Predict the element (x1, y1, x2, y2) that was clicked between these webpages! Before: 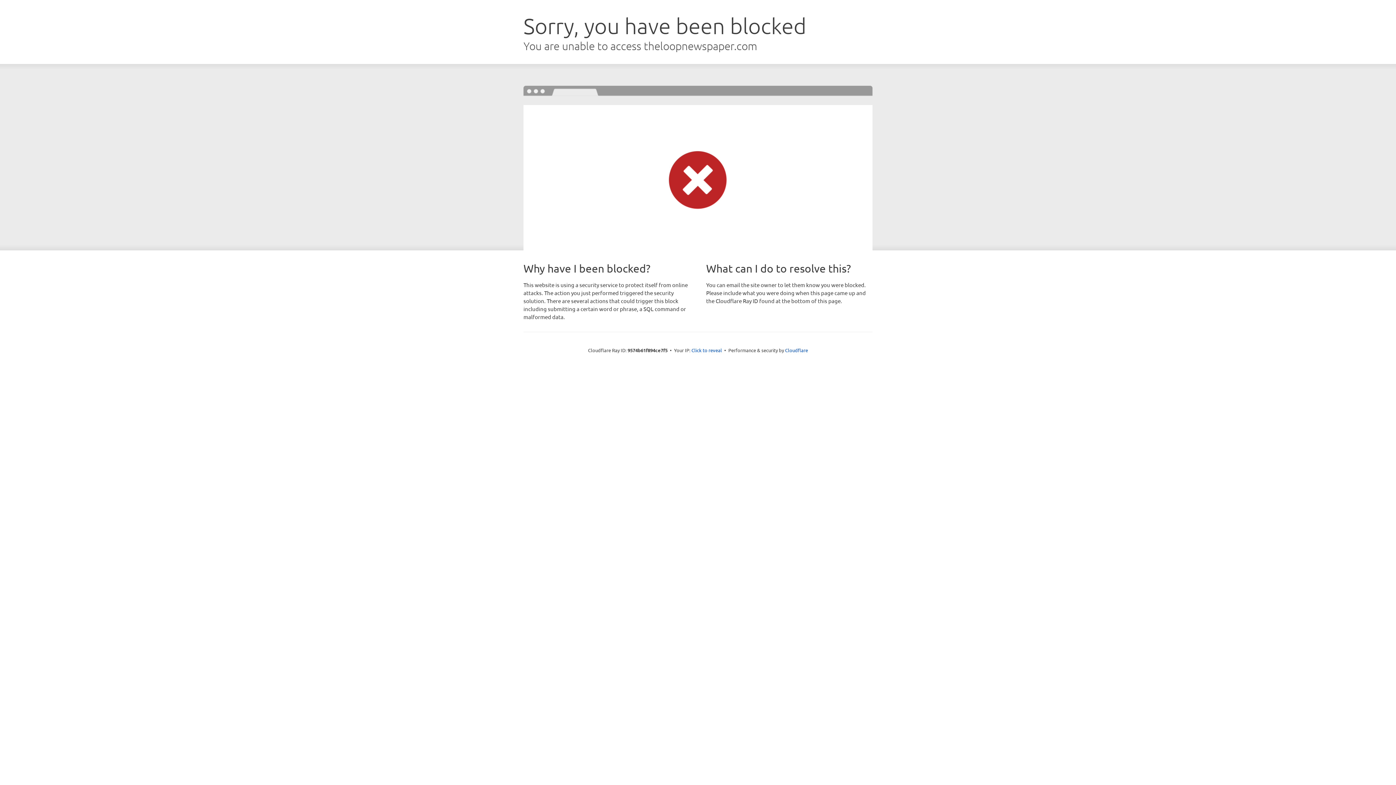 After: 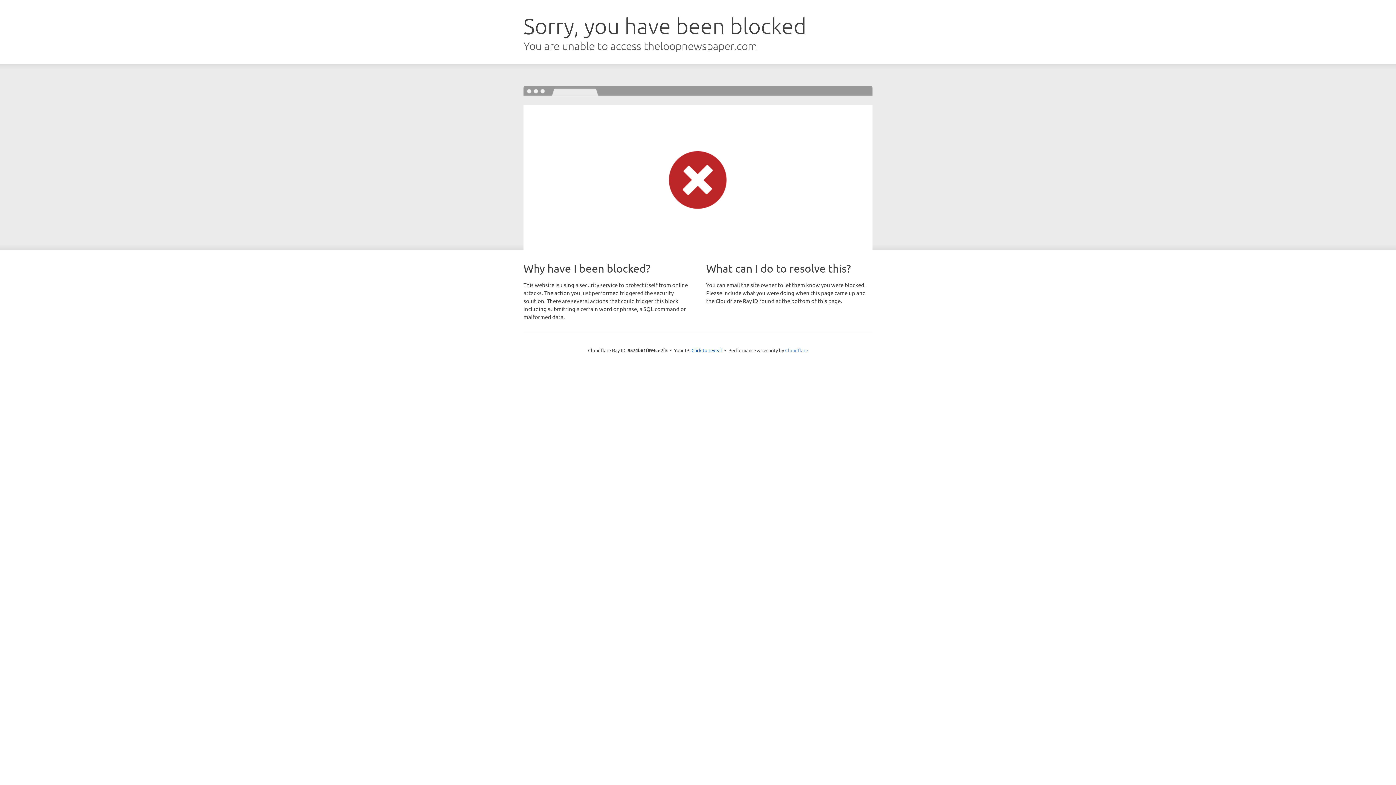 Action: label: Cloudflare bbox: (785, 347, 808, 353)